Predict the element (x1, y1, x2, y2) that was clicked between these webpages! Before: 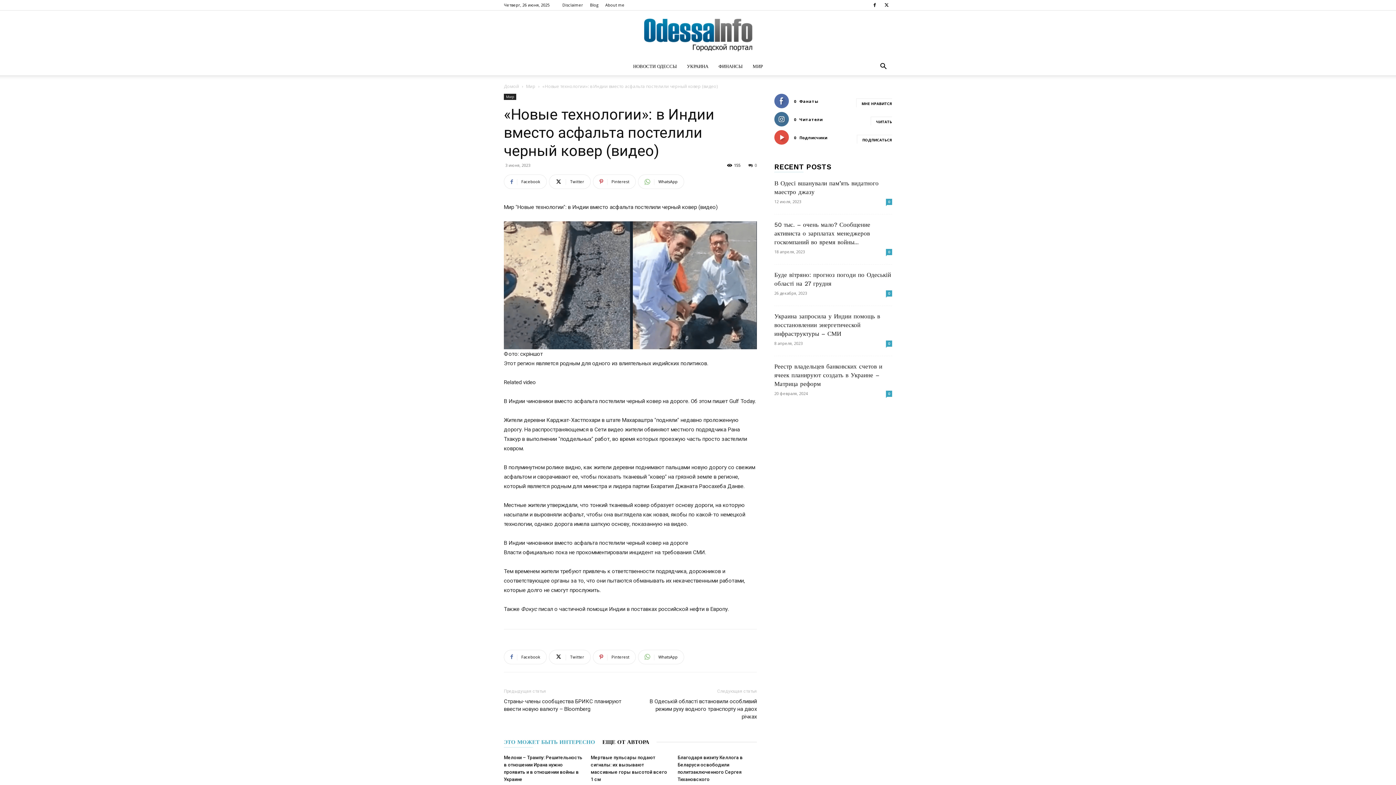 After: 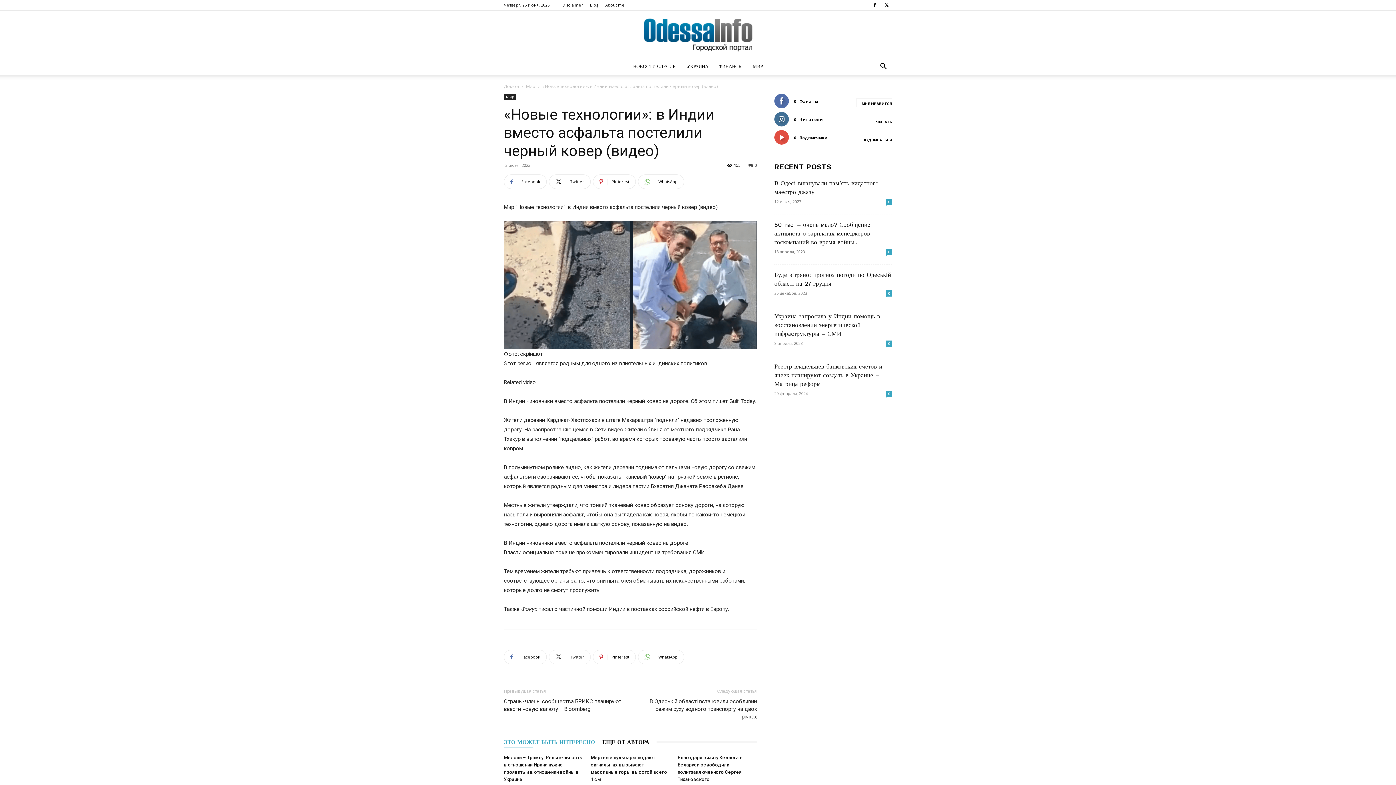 Action: label: Twitter bbox: (549, 650, 590, 664)